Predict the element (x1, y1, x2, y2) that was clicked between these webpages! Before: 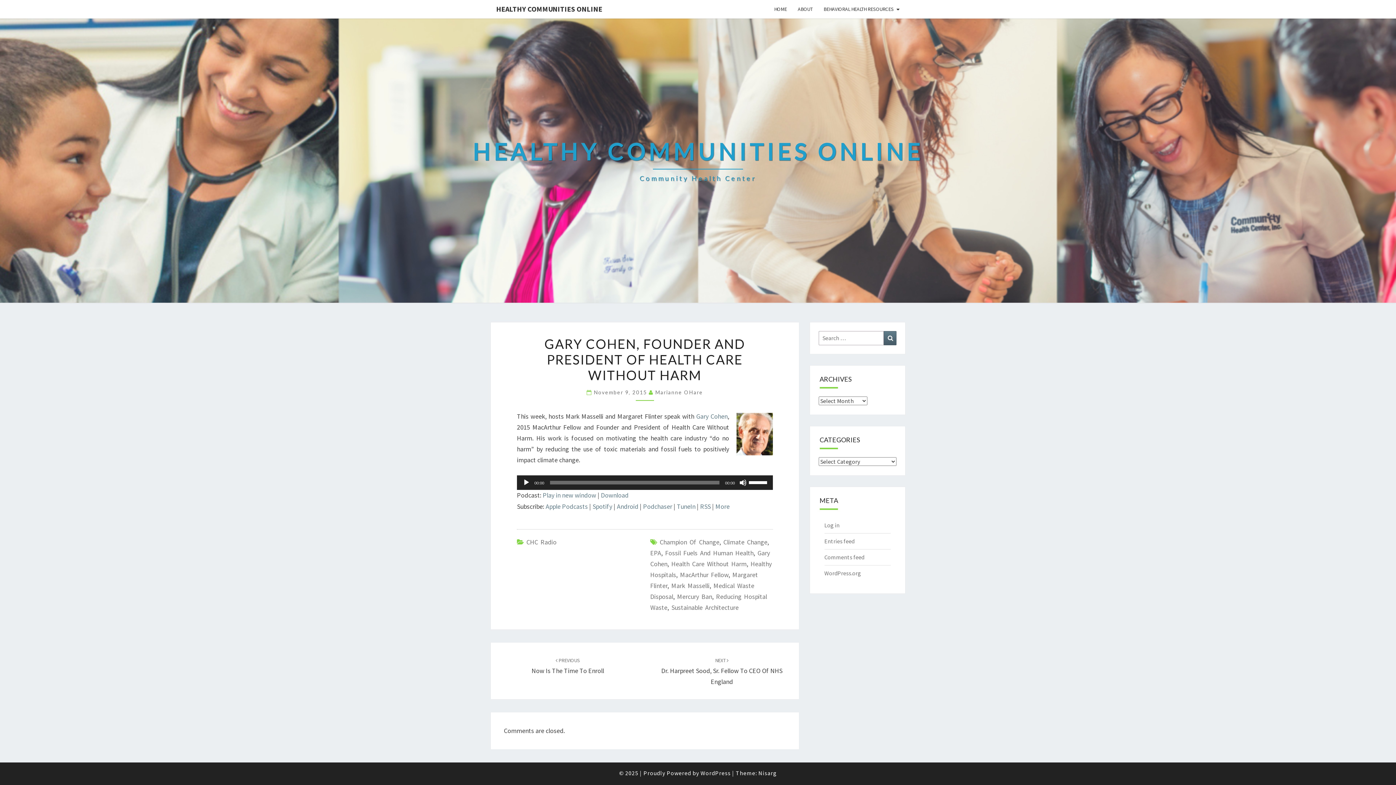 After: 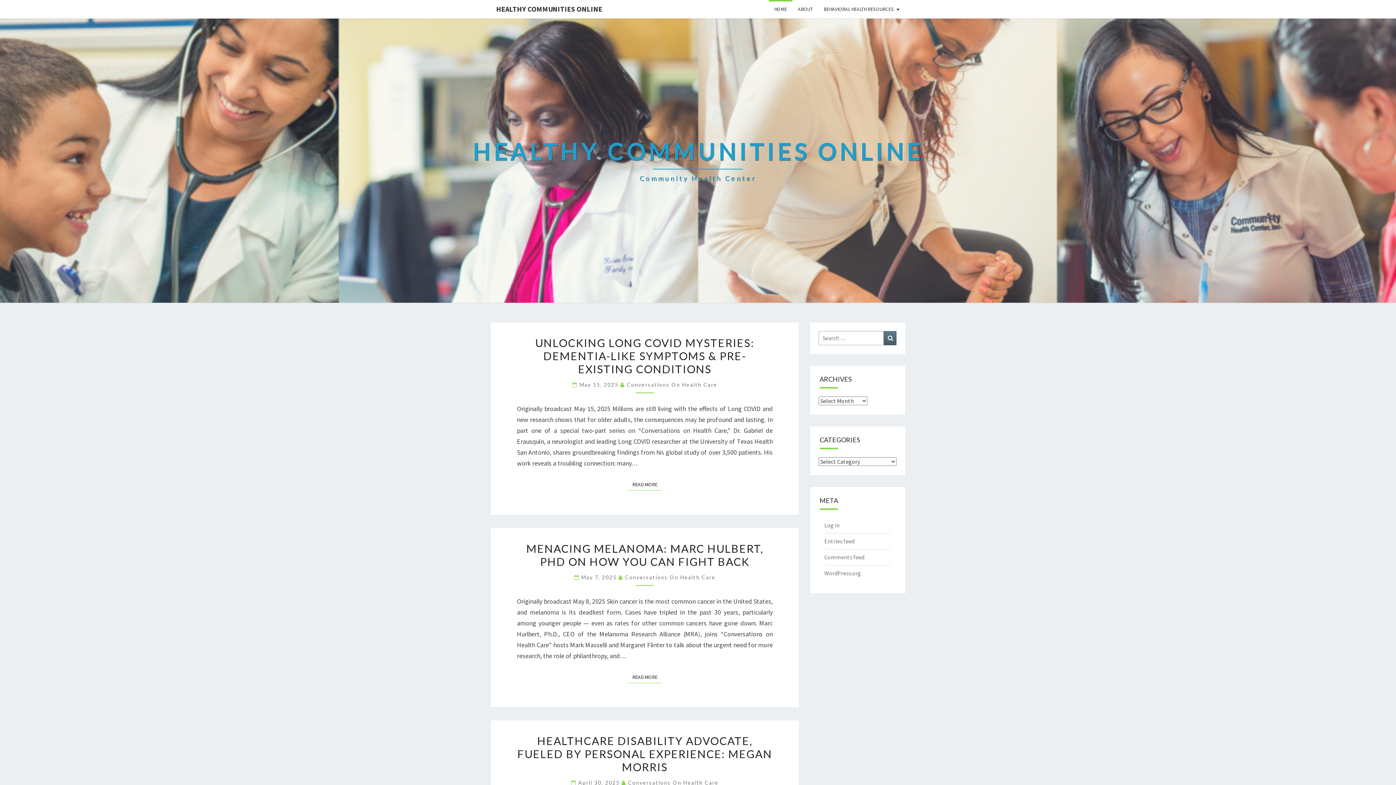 Action: label: HOME bbox: (768, 0, 792, 18)